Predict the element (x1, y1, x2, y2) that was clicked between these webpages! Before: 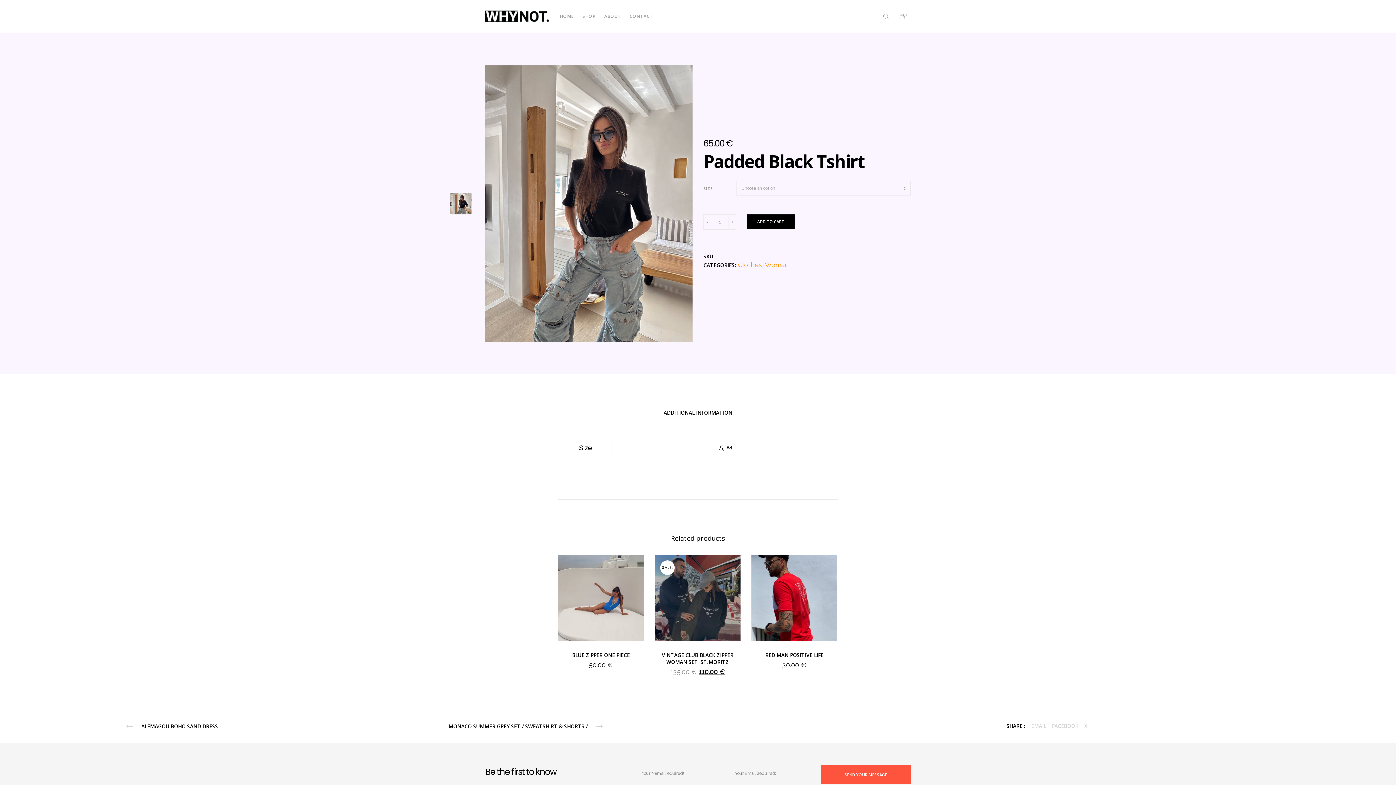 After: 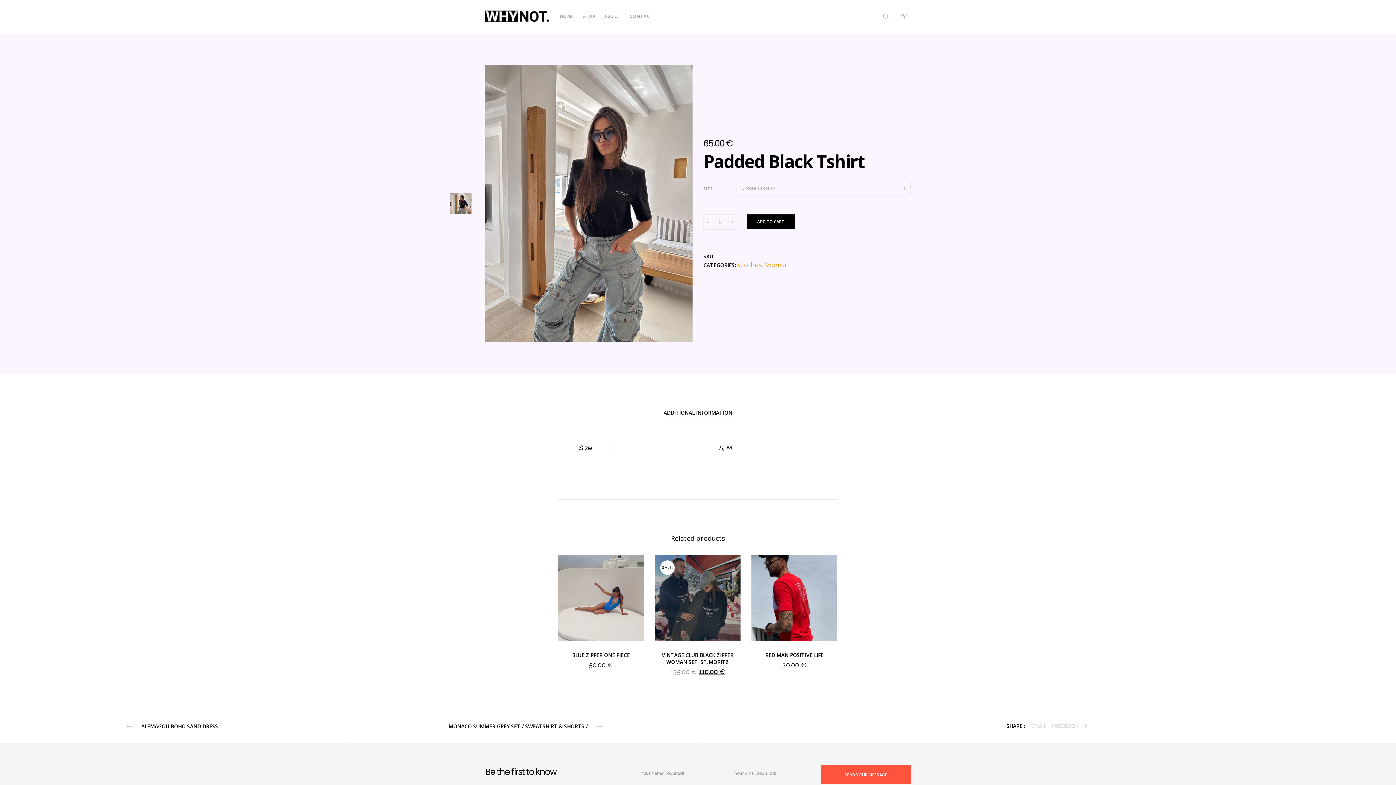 Action: label: ADDITIONAL INFORMATION bbox: (663, 409, 732, 416)